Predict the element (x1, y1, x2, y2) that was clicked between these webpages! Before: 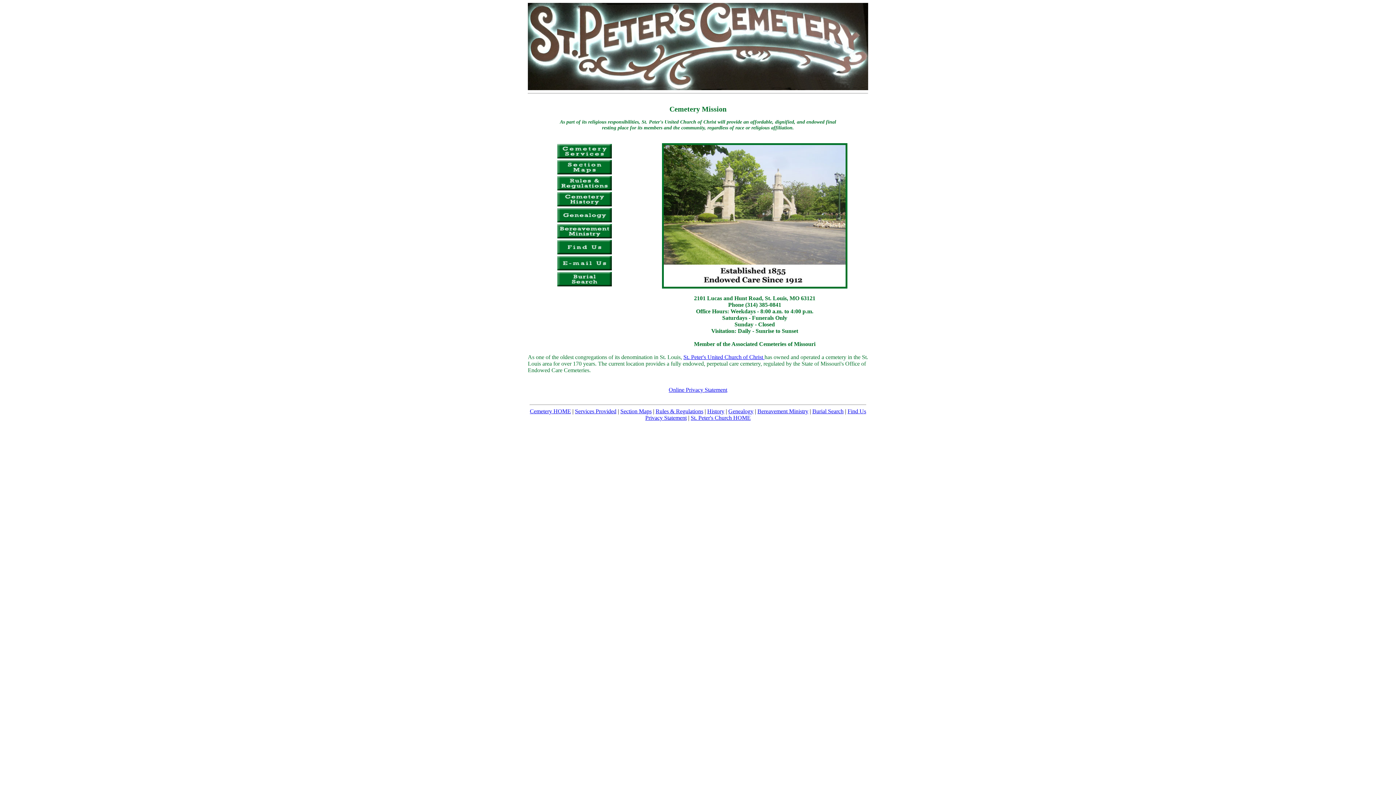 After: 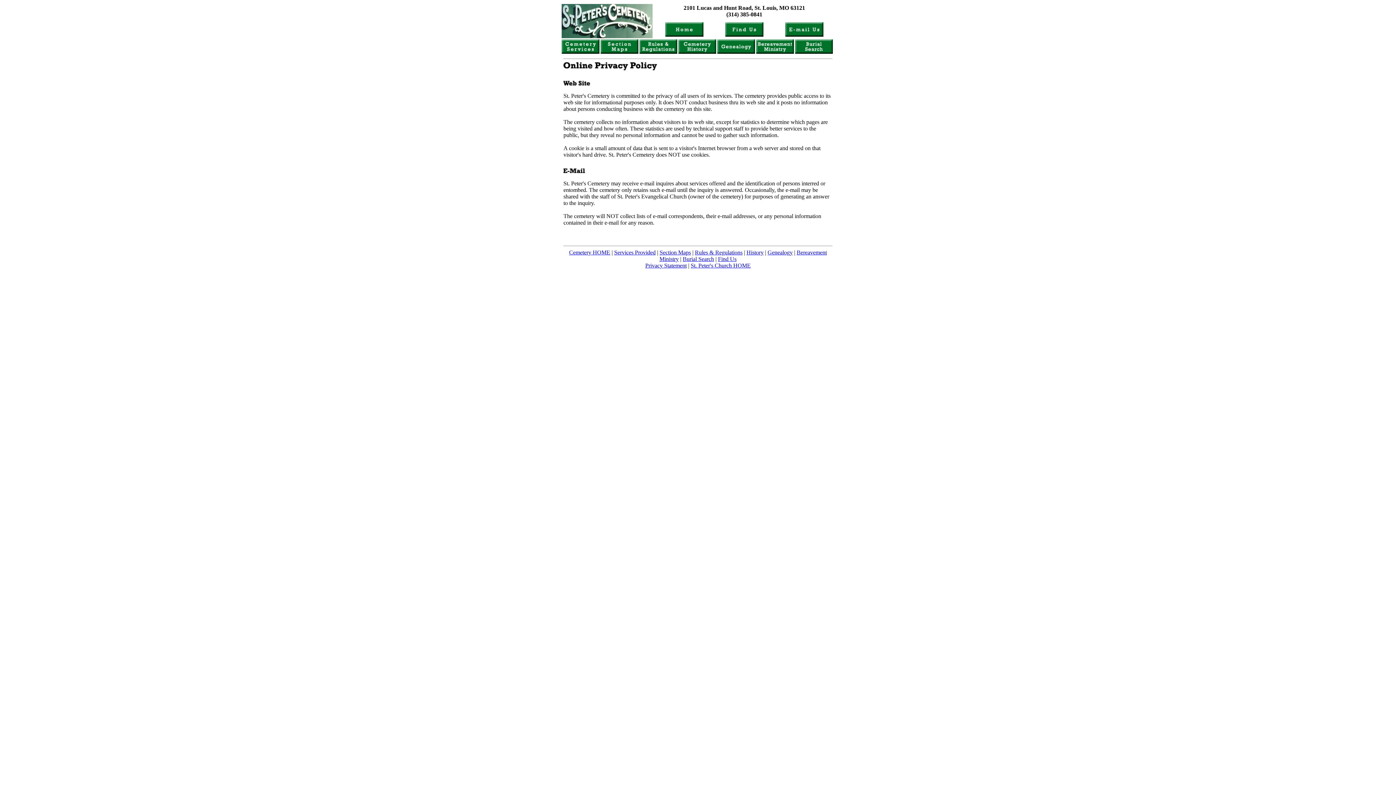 Action: label: Privacy Statement bbox: (645, 414, 686, 421)